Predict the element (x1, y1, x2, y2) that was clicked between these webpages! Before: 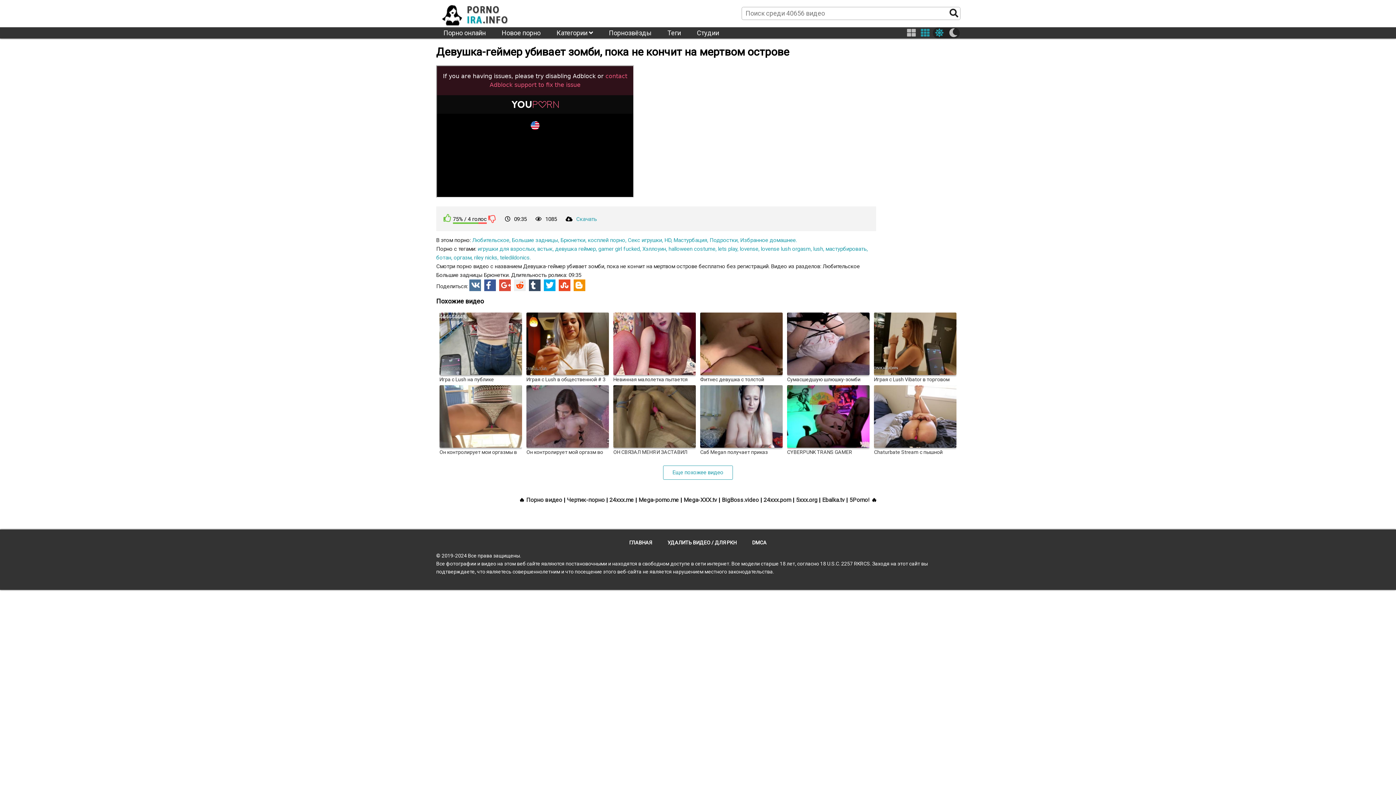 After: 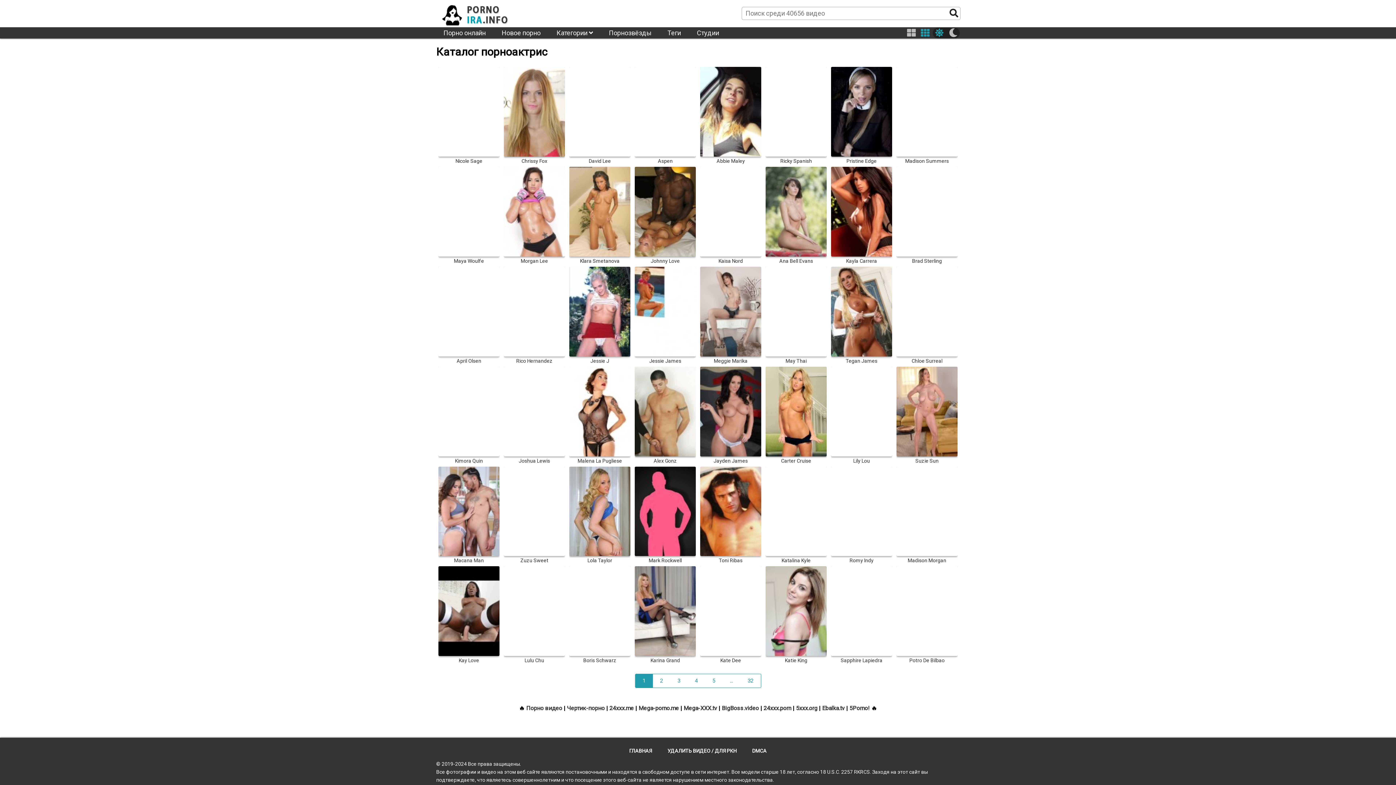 Action: label: Порнозвёзды bbox: (605, 27, 655, 38)